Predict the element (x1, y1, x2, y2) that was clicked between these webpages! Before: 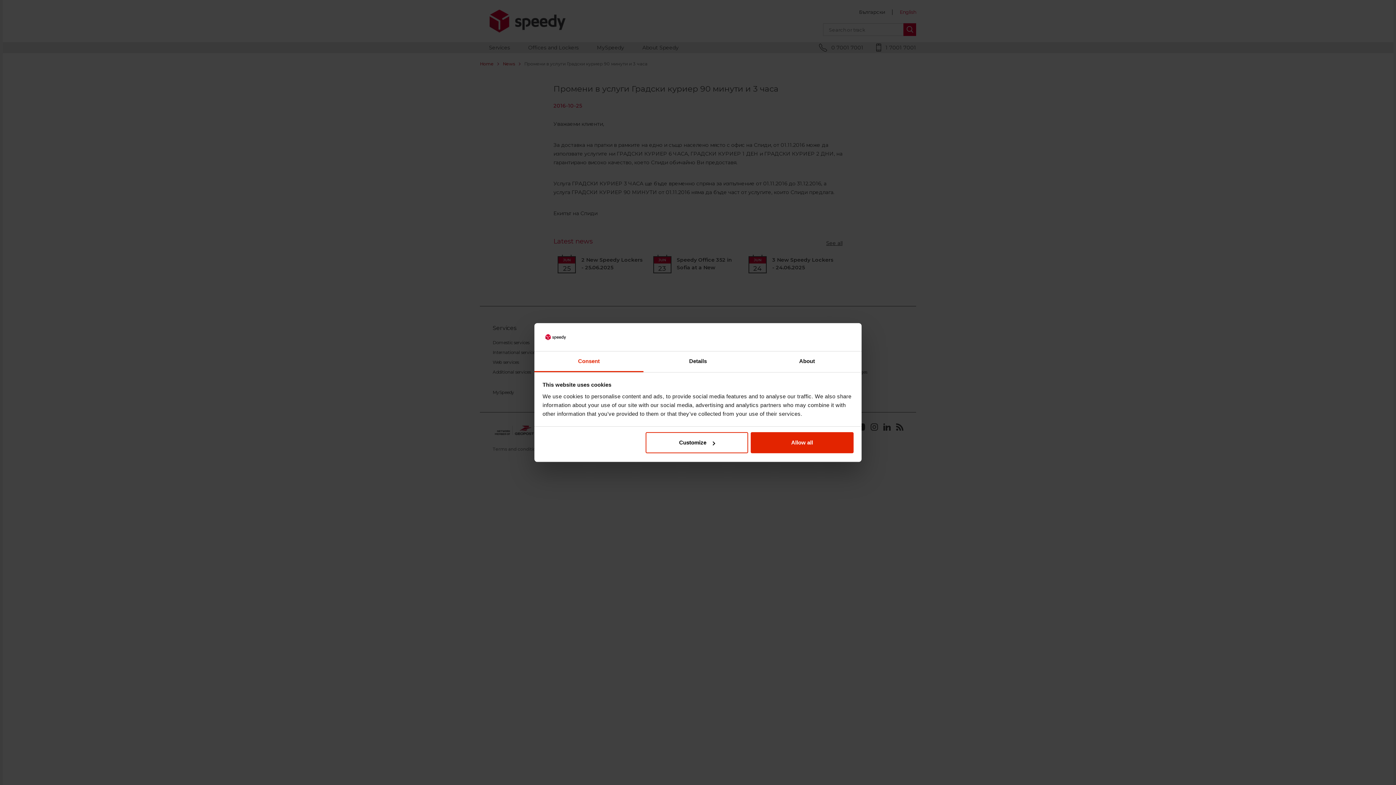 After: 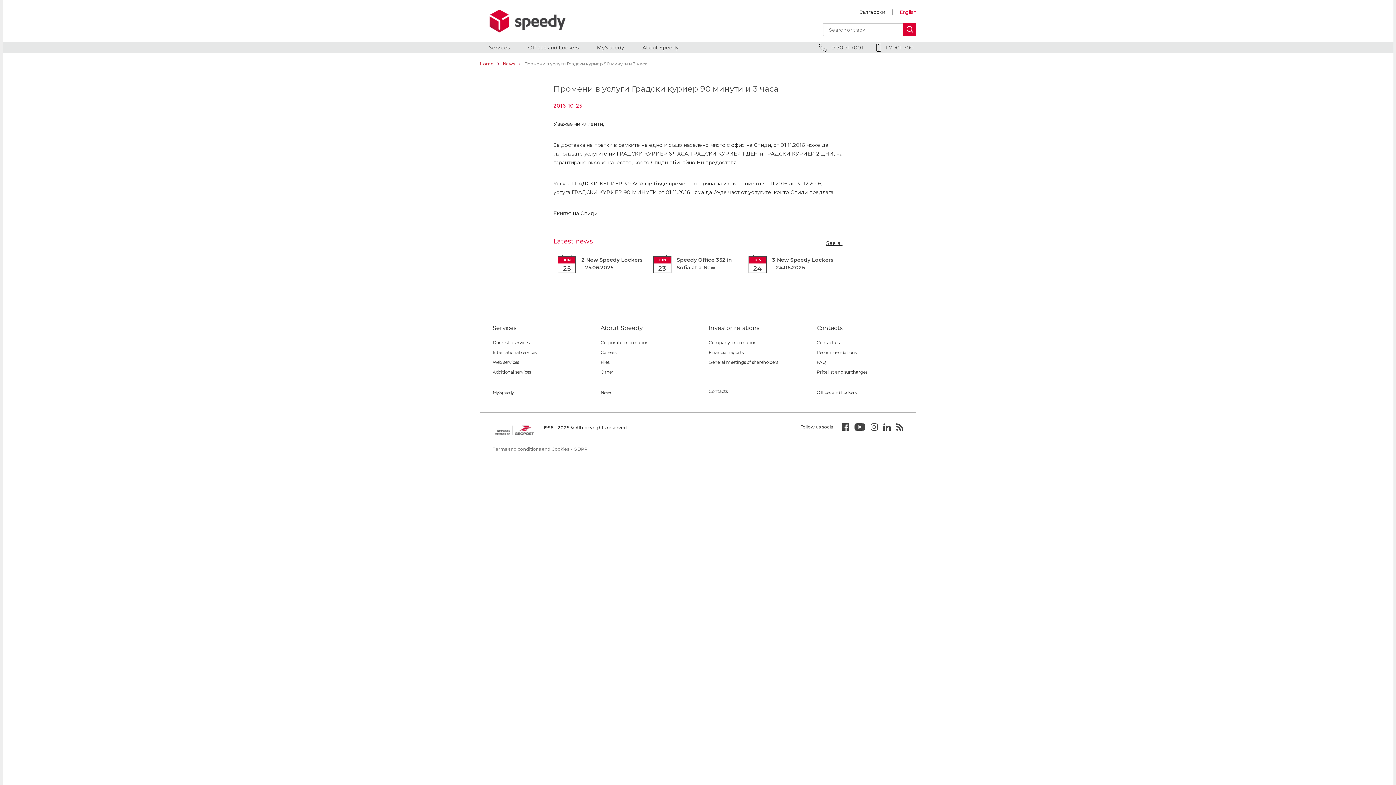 Action: label: Allow all bbox: (751, 432, 853, 453)